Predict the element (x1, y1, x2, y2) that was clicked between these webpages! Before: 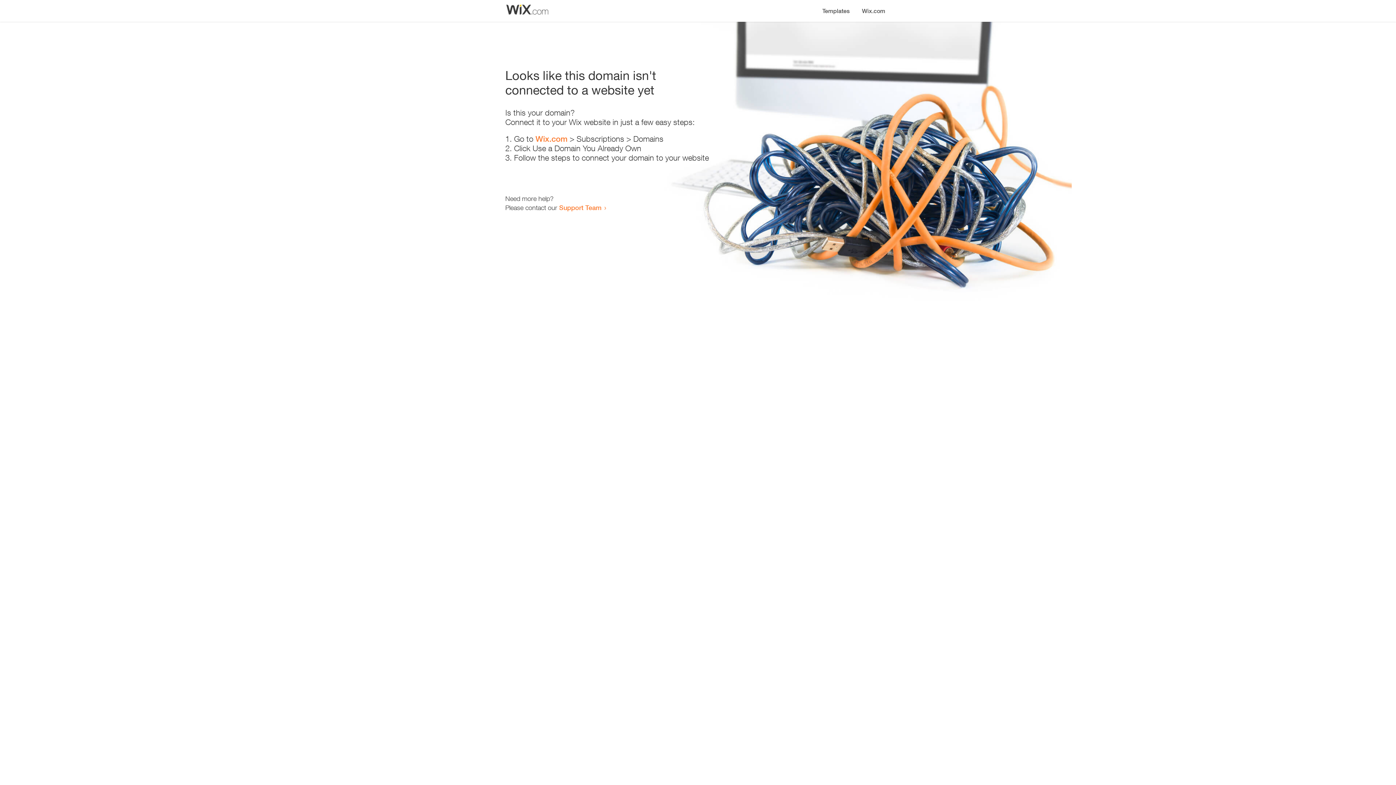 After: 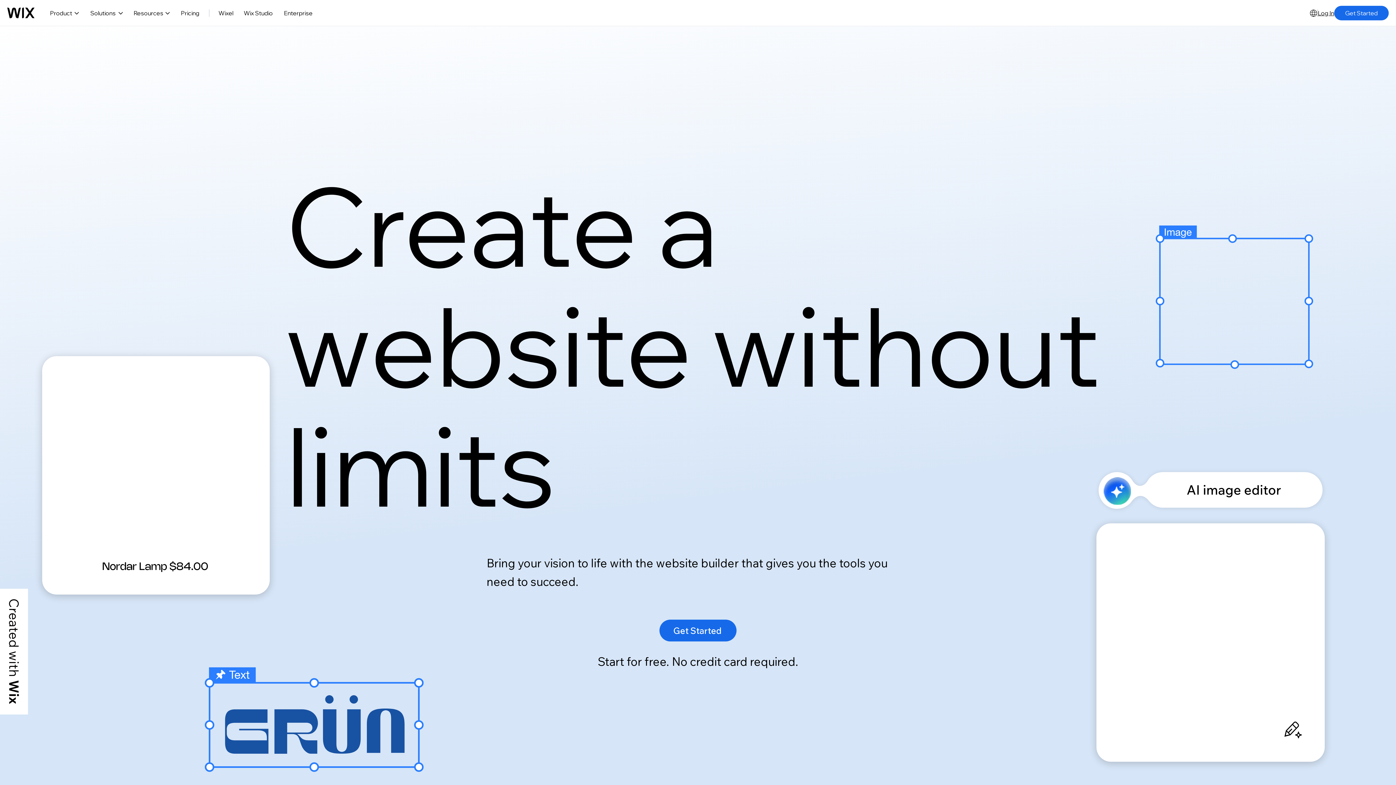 Action: label: Wix.com bbox: (856, 0, 890, 14)